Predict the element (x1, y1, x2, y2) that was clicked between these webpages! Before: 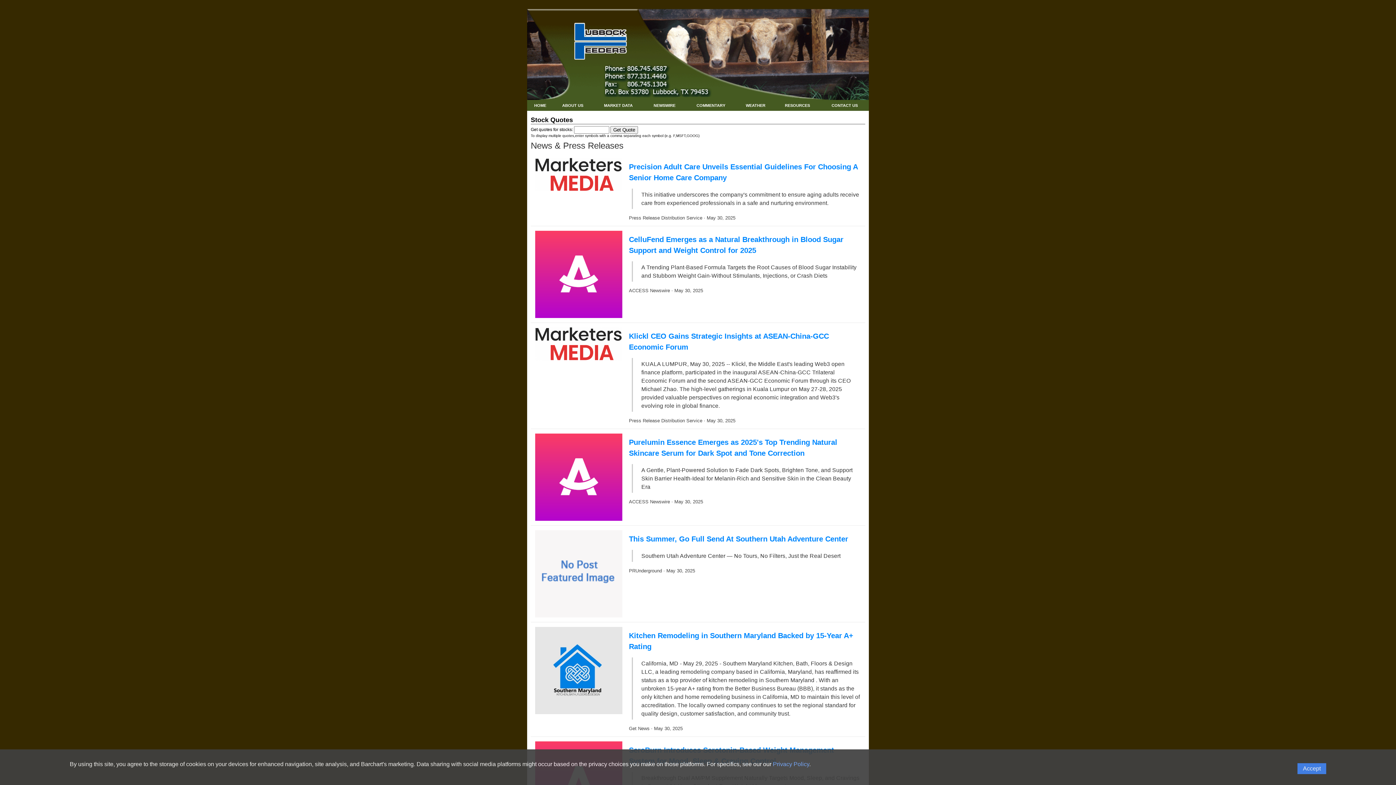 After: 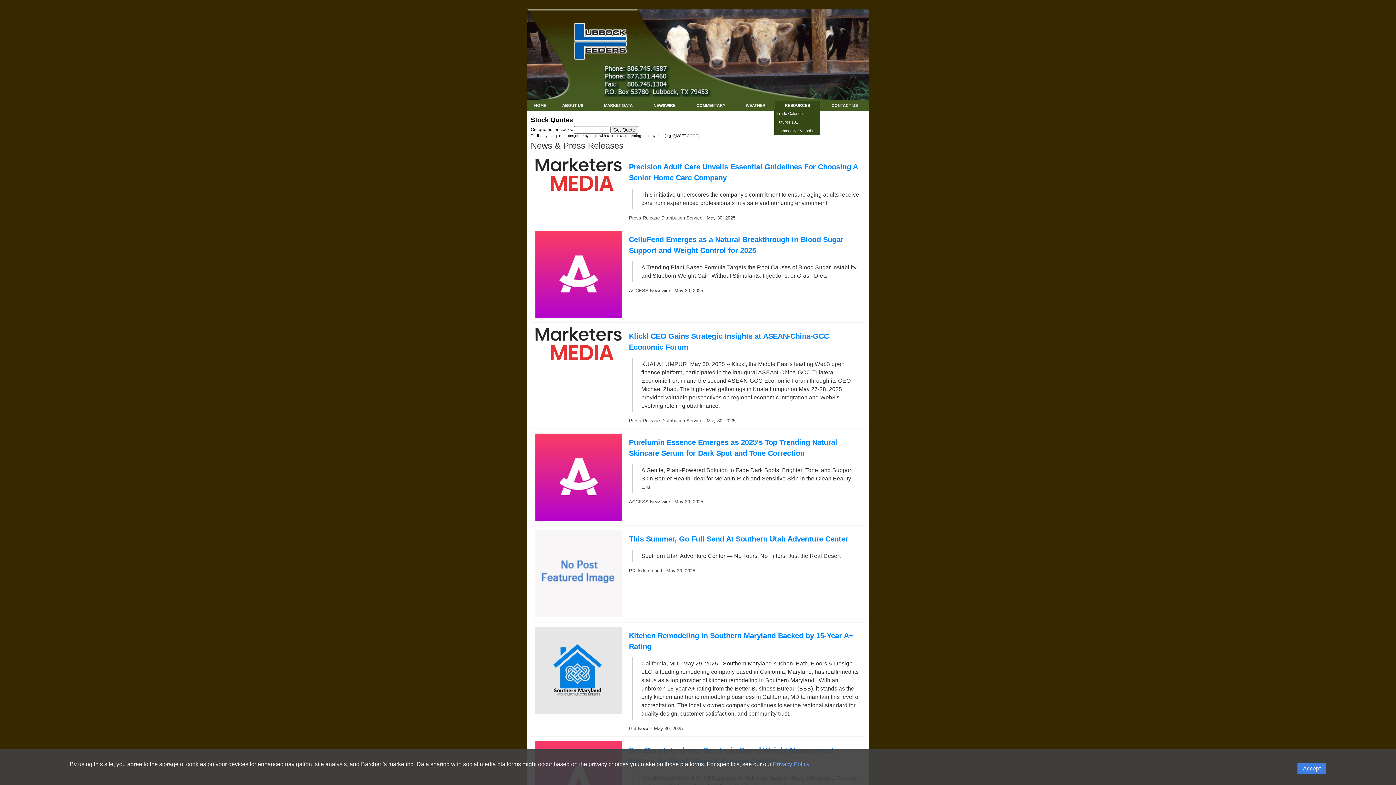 Action: bbox: (774, 101, 820, 109) label: Resources